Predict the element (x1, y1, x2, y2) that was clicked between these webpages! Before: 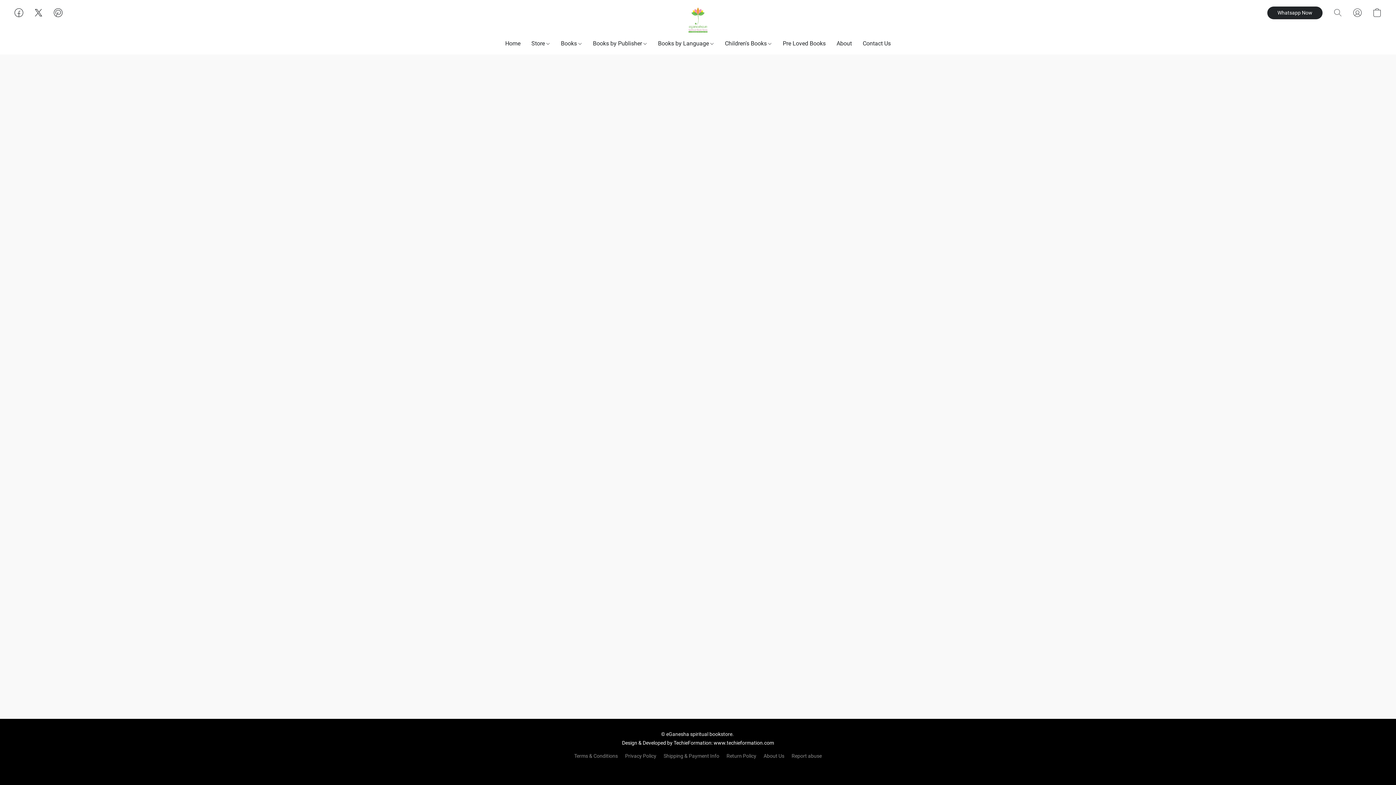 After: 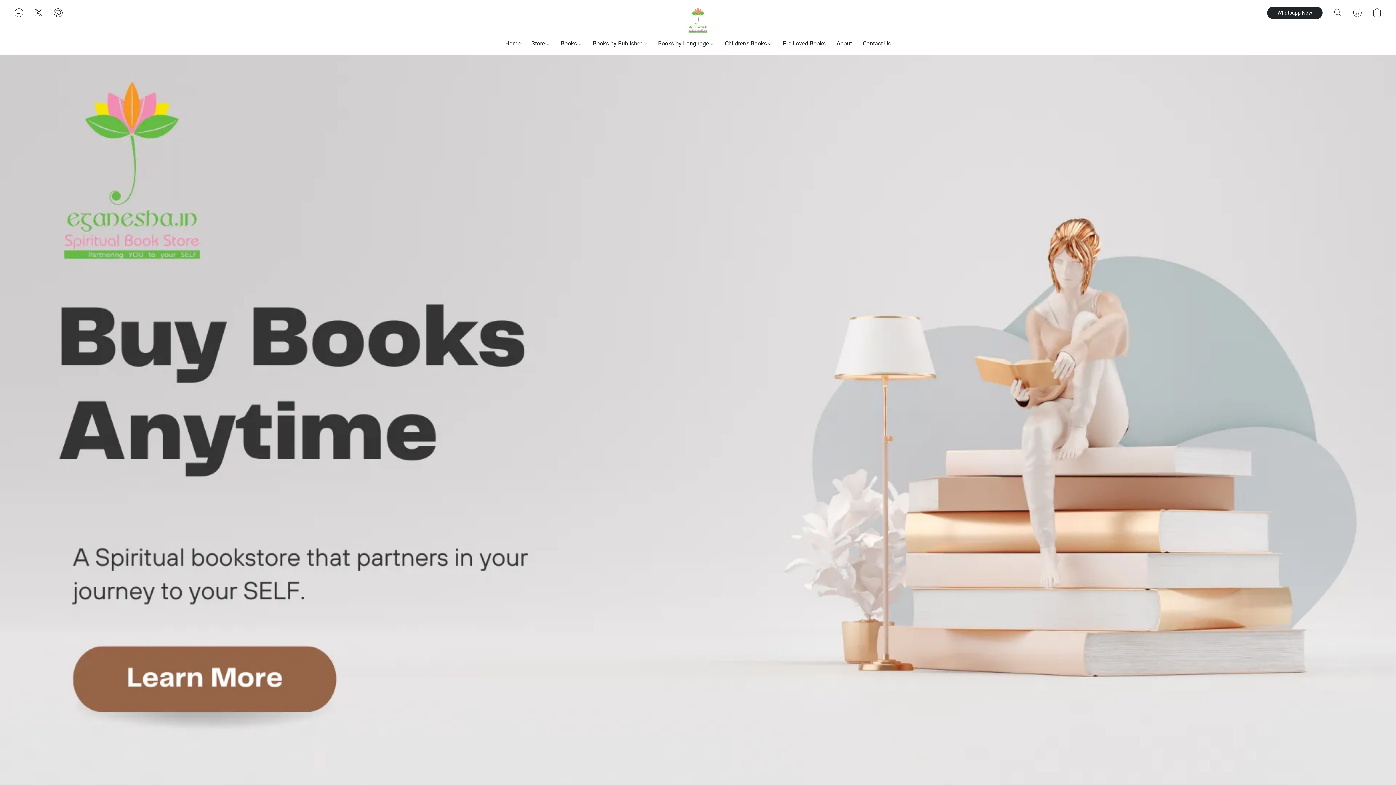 Action: bbox: (687, 5, 708, 34)